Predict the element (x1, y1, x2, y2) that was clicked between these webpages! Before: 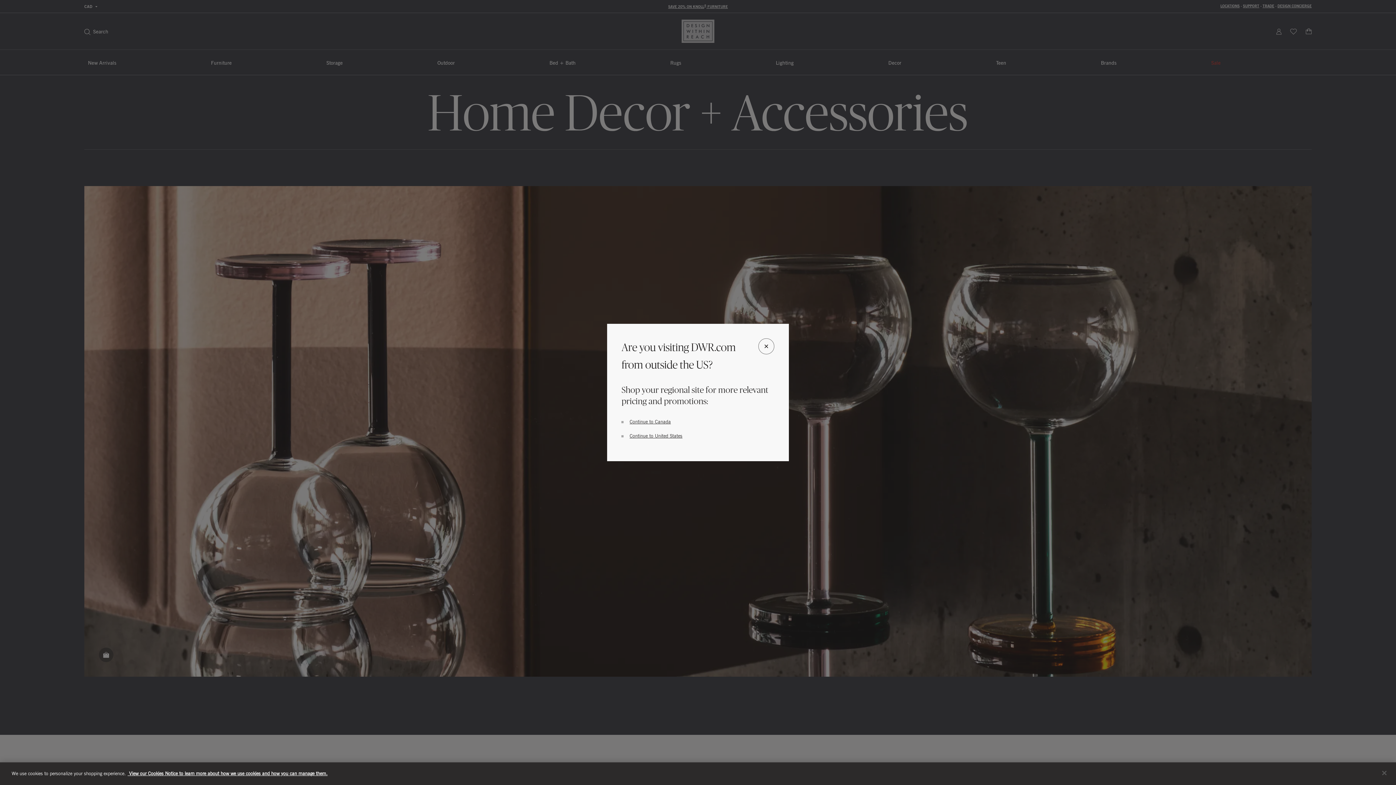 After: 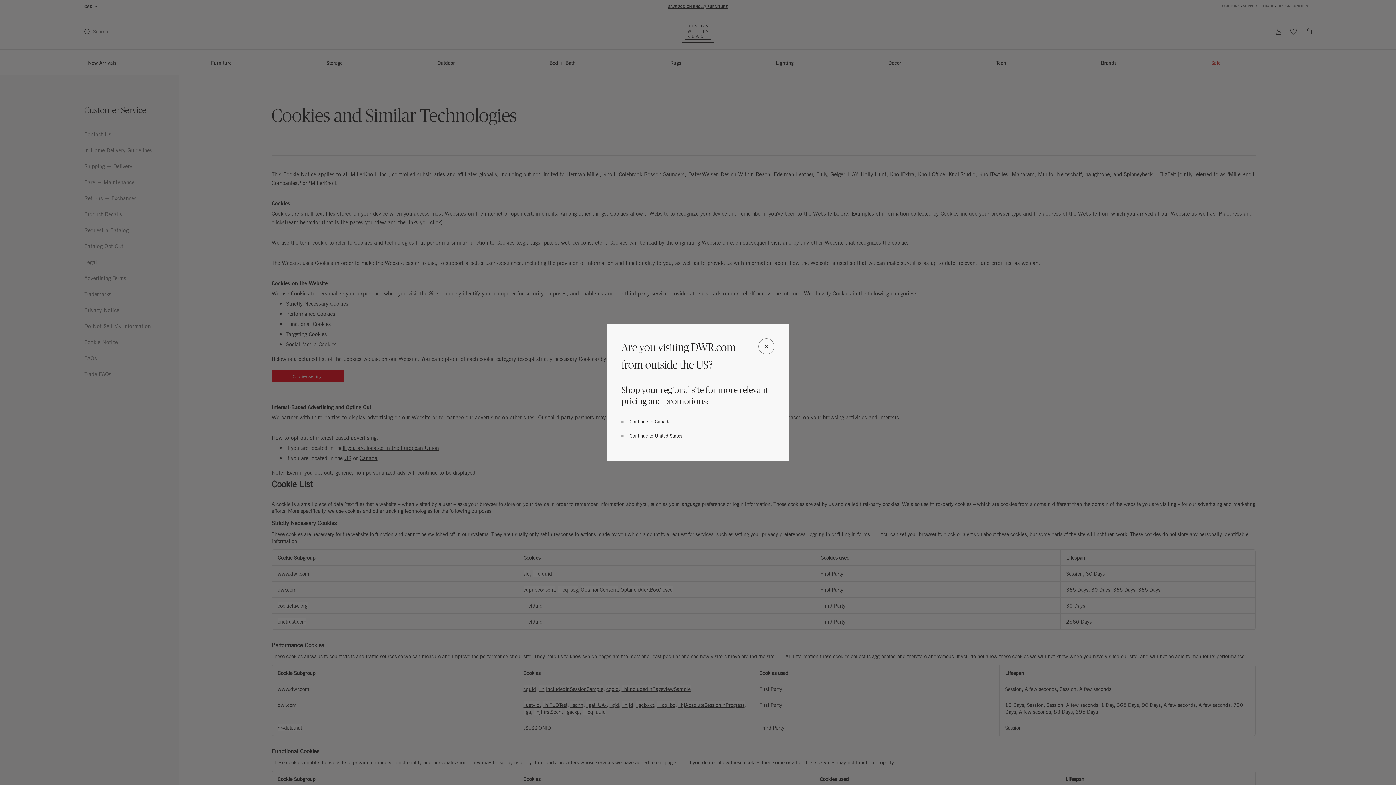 Action: bbox: (127, 770, 327, 776) label:  View our Cookies Notice to learn more about how we use cookies and how you can manage them.